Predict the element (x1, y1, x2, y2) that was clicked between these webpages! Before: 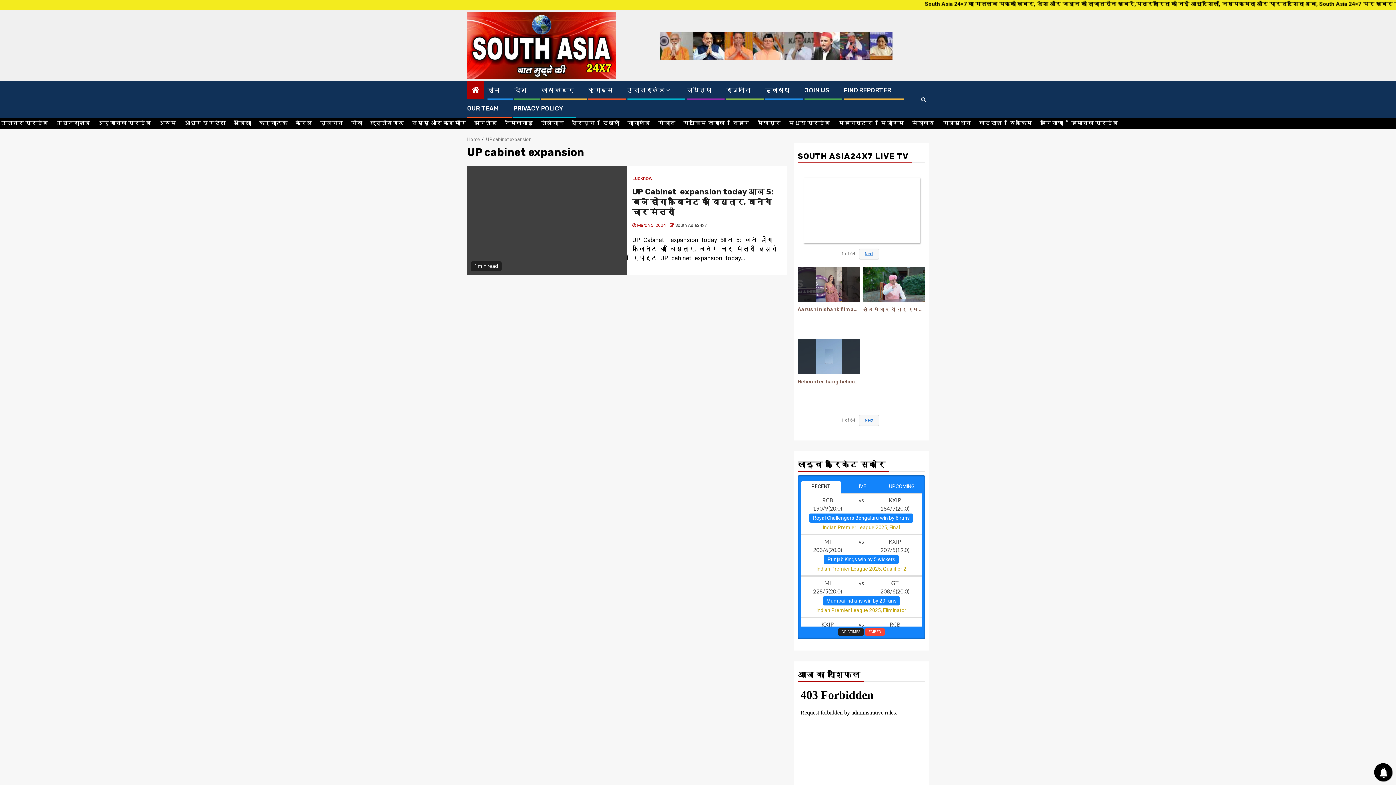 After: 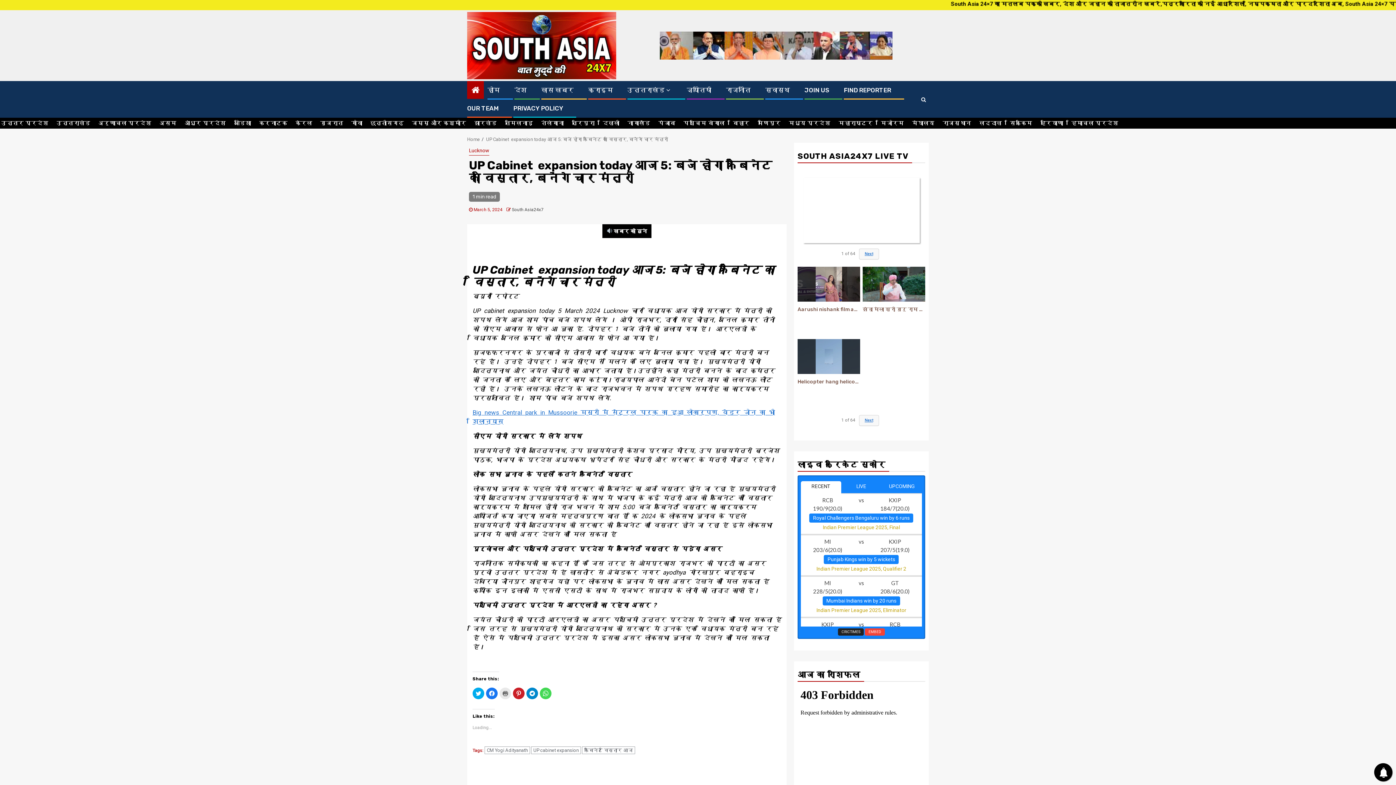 Action: bbox: (467, 165, 627, 274)